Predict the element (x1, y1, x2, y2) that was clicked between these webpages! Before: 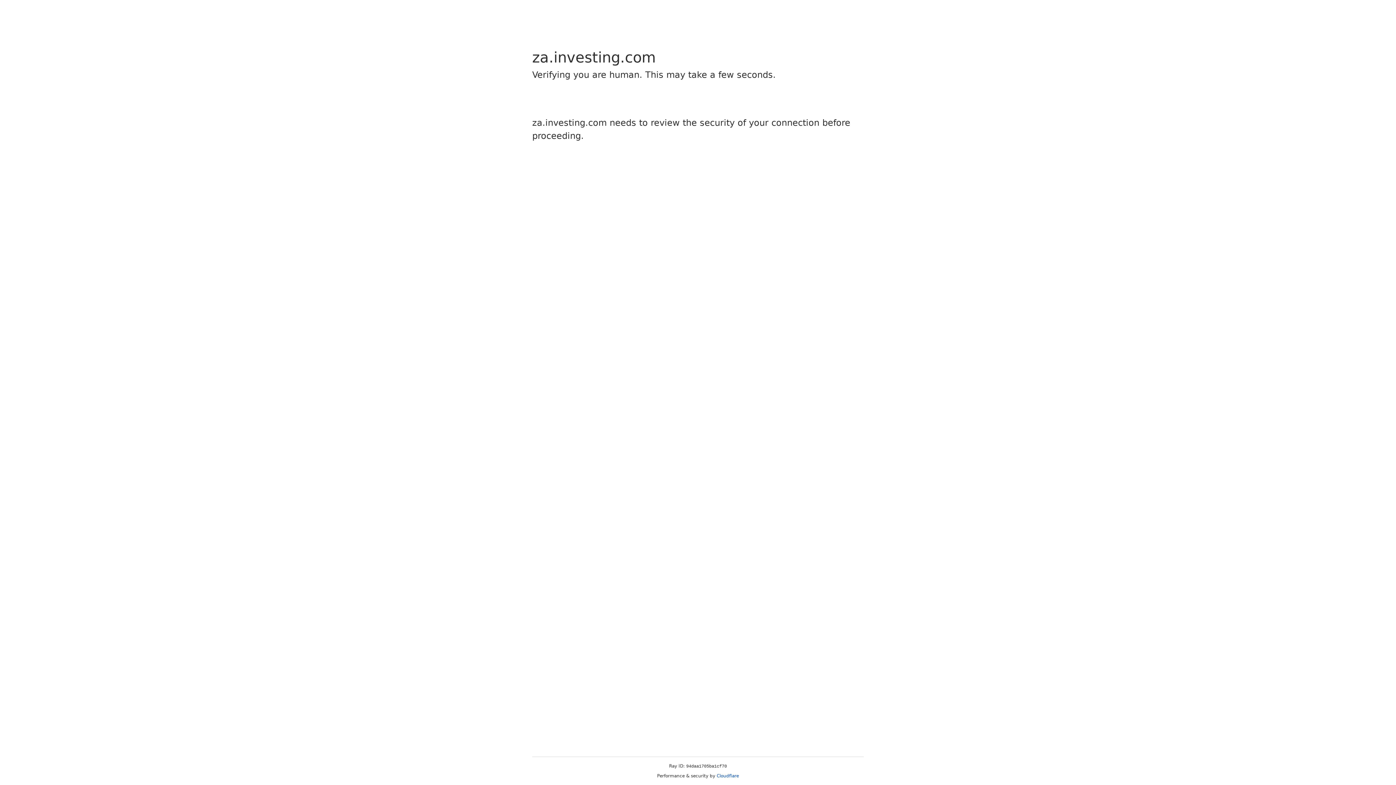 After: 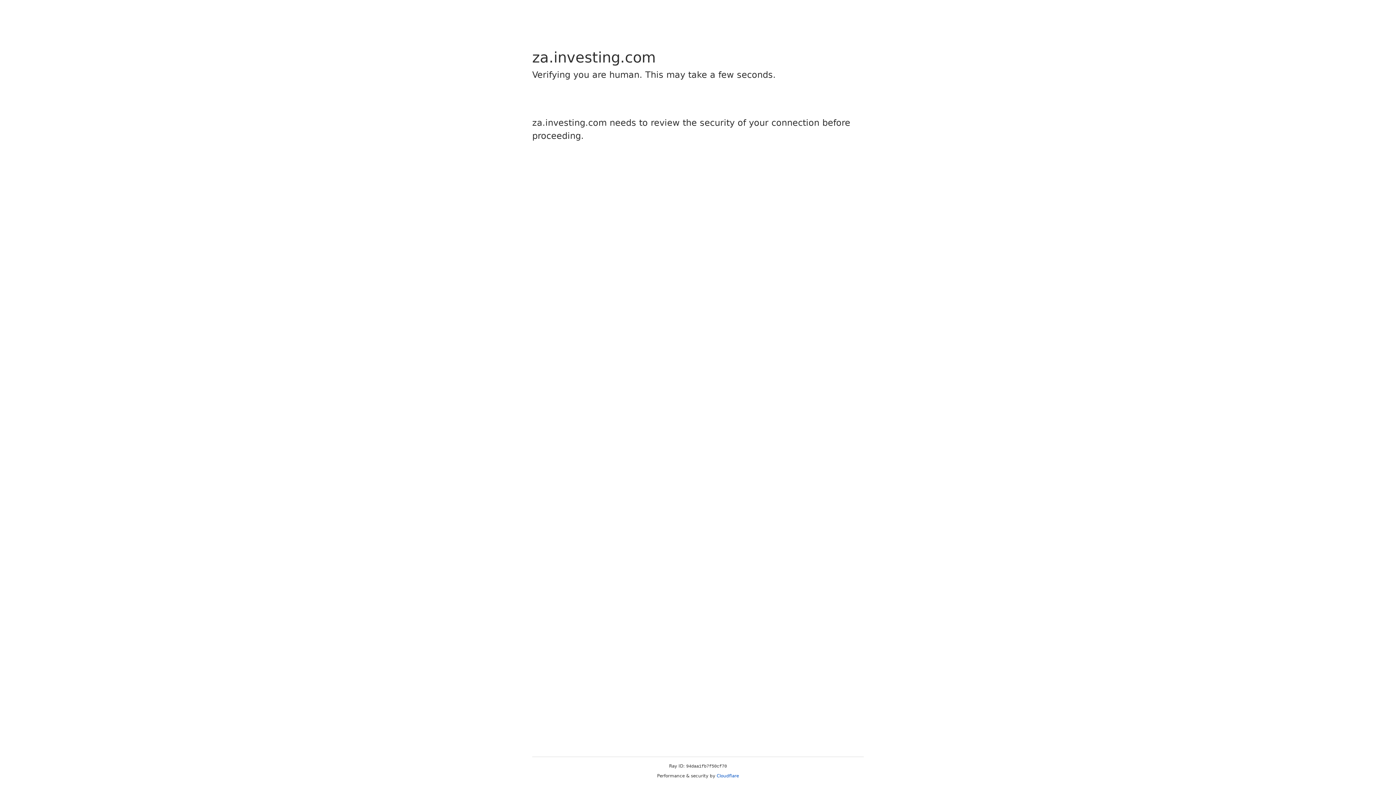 Action: bbox: (716, 773, 739, 778) label: Cloudflare